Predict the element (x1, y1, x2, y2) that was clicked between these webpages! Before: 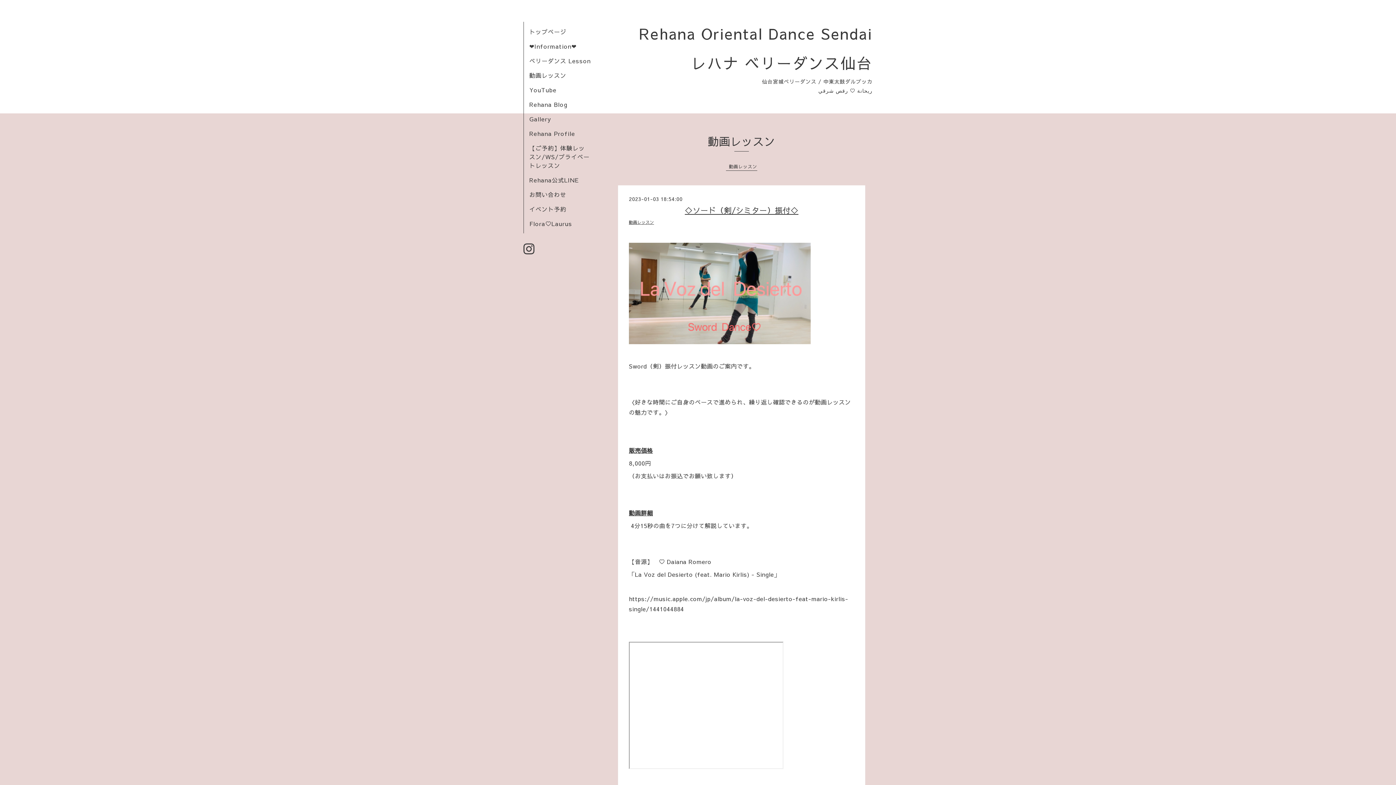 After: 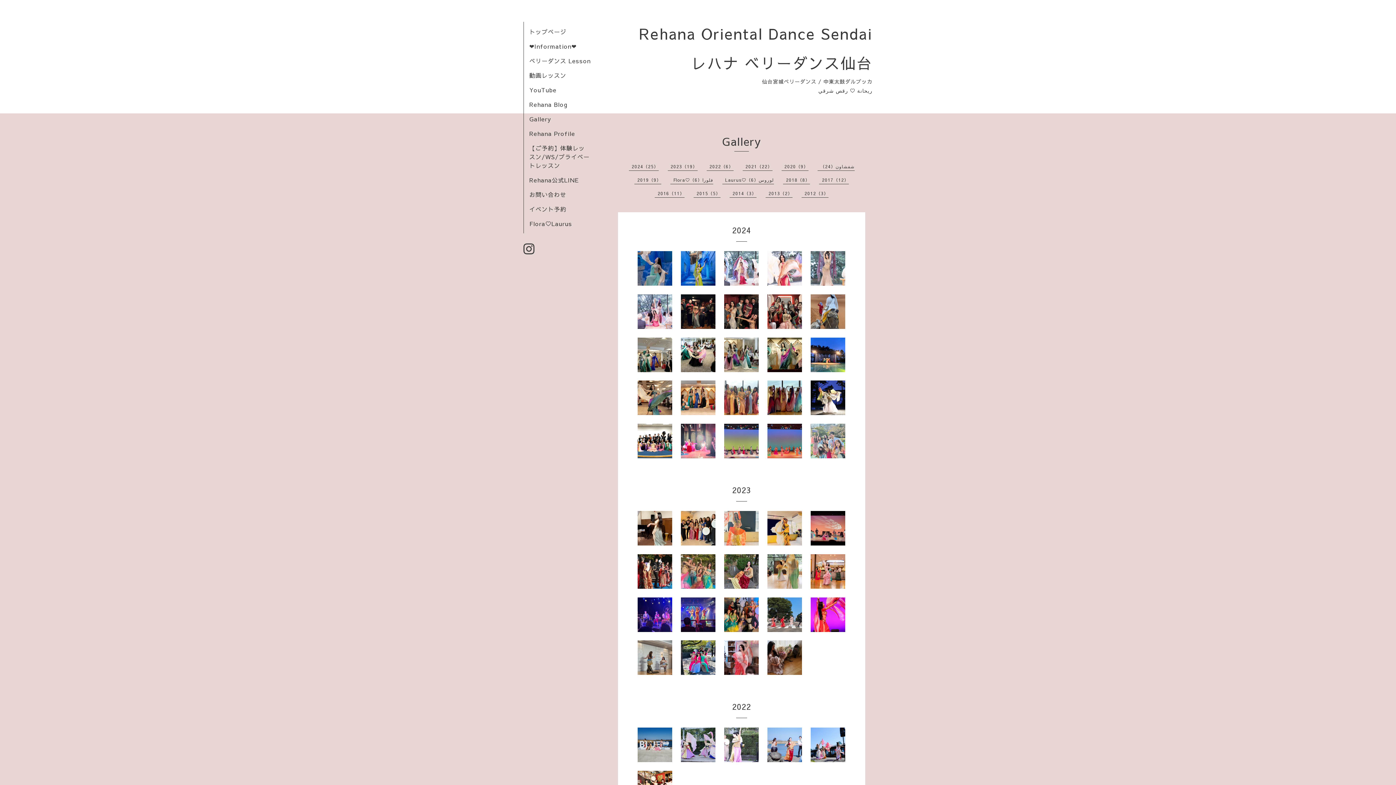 Action: bbox: (529, 114, 551, 122) label: Gallery